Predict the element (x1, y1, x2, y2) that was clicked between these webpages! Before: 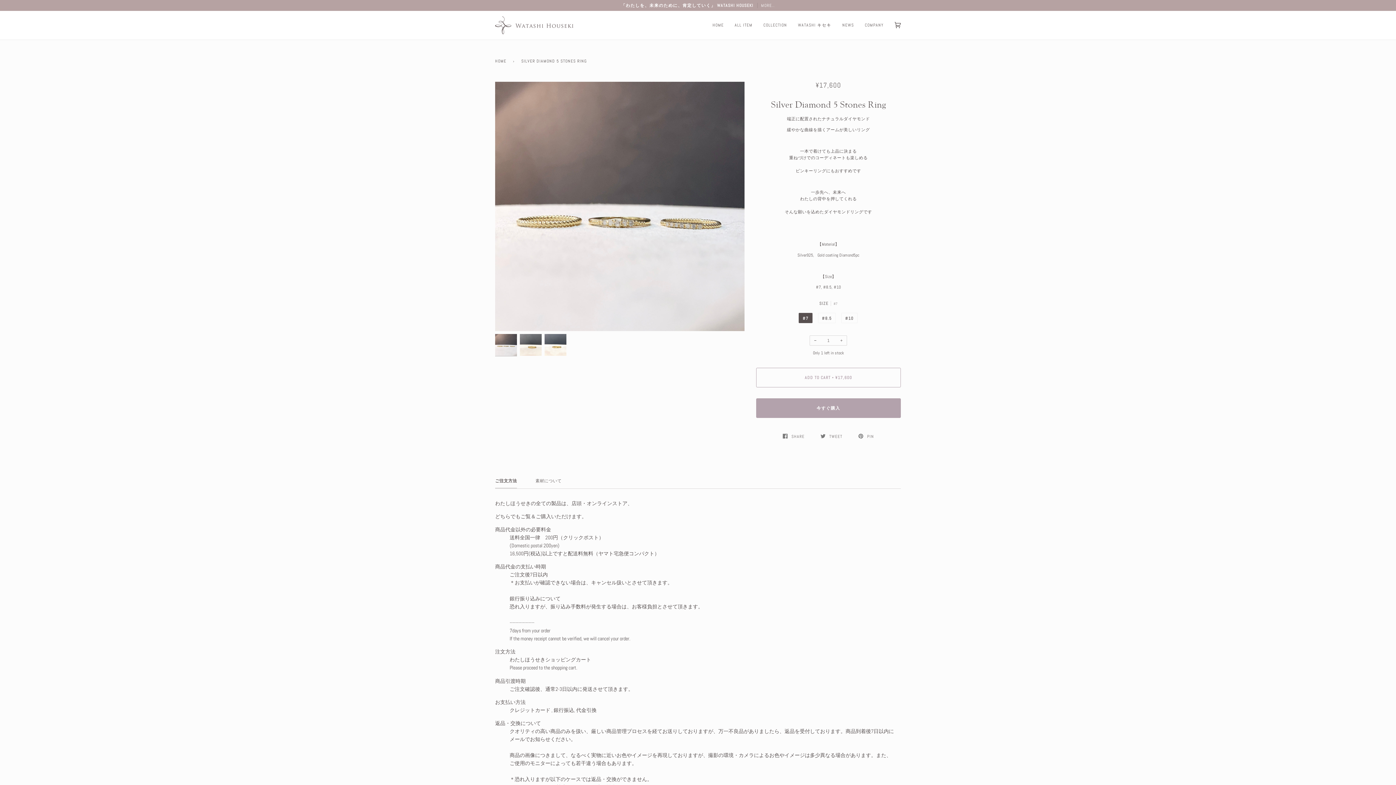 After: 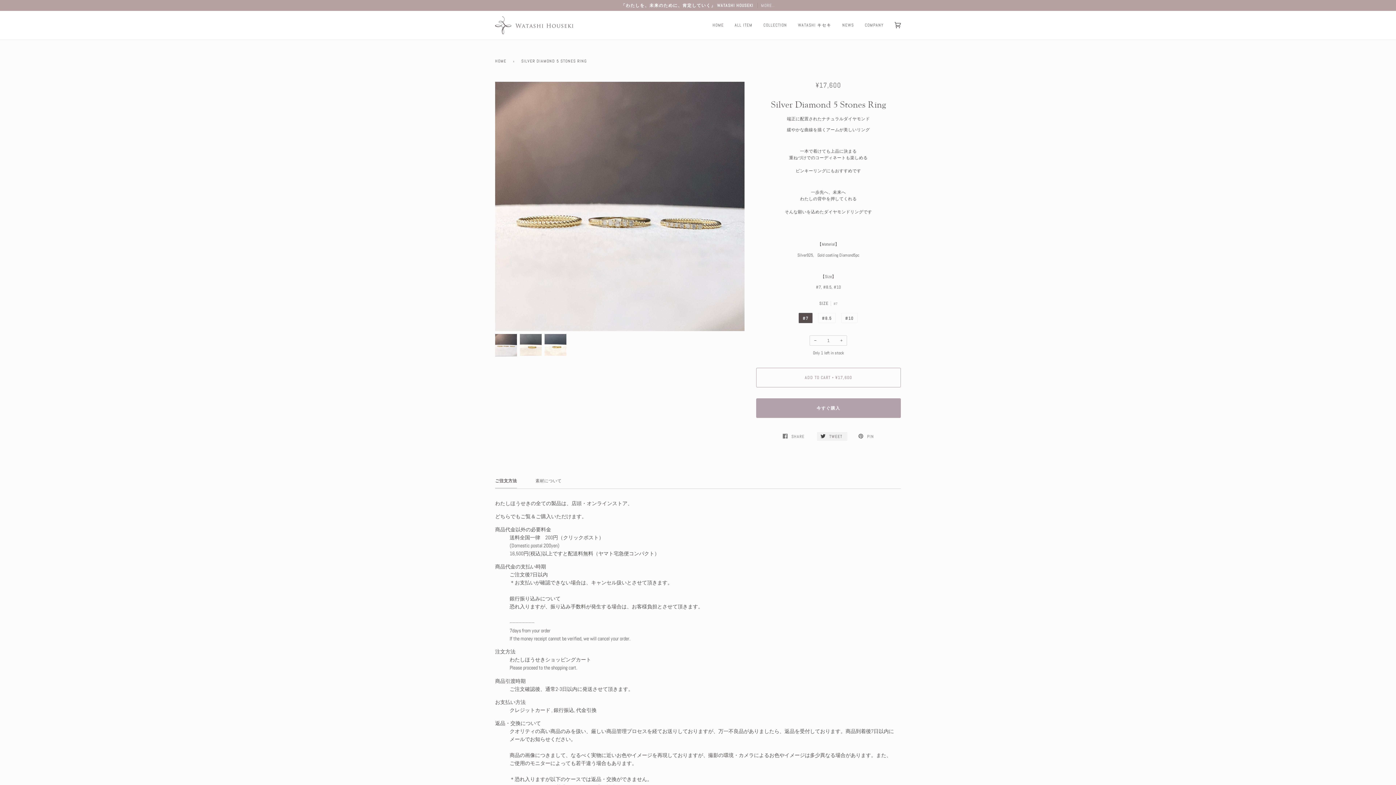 Action: label:  TWEET  bbox: (817, 432, 847, 440)